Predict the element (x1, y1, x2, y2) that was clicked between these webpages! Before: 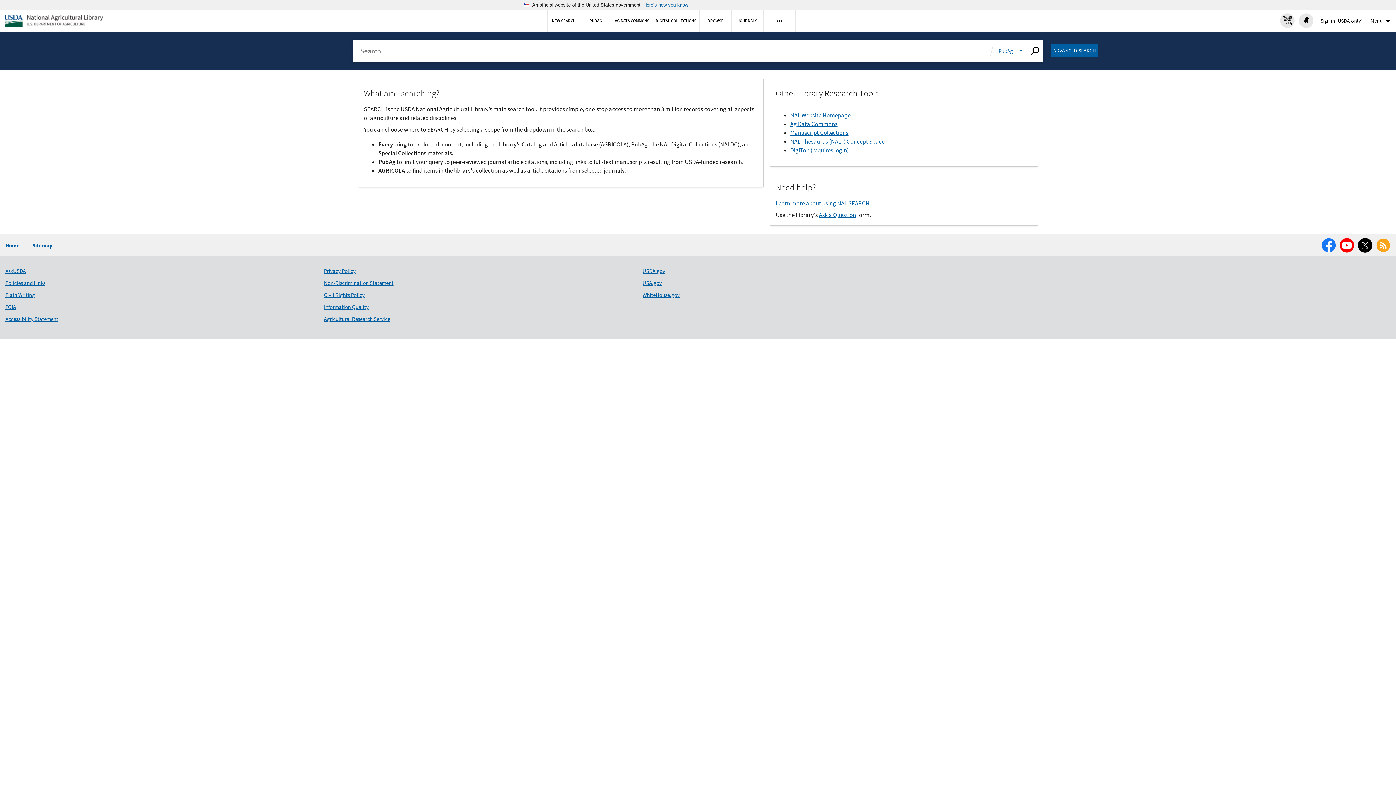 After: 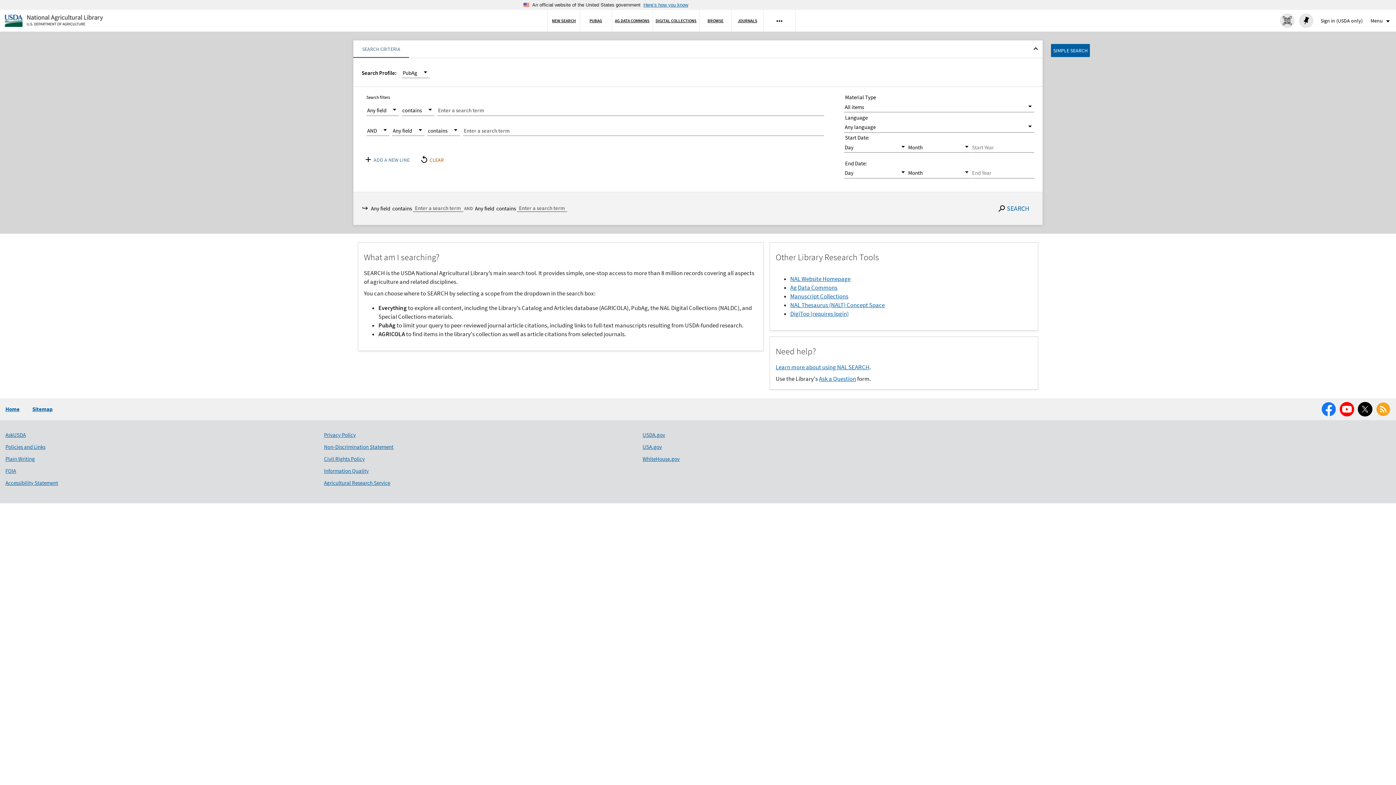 Action: bbox: (1051, 43, 1098, 57) label: Advanced Search